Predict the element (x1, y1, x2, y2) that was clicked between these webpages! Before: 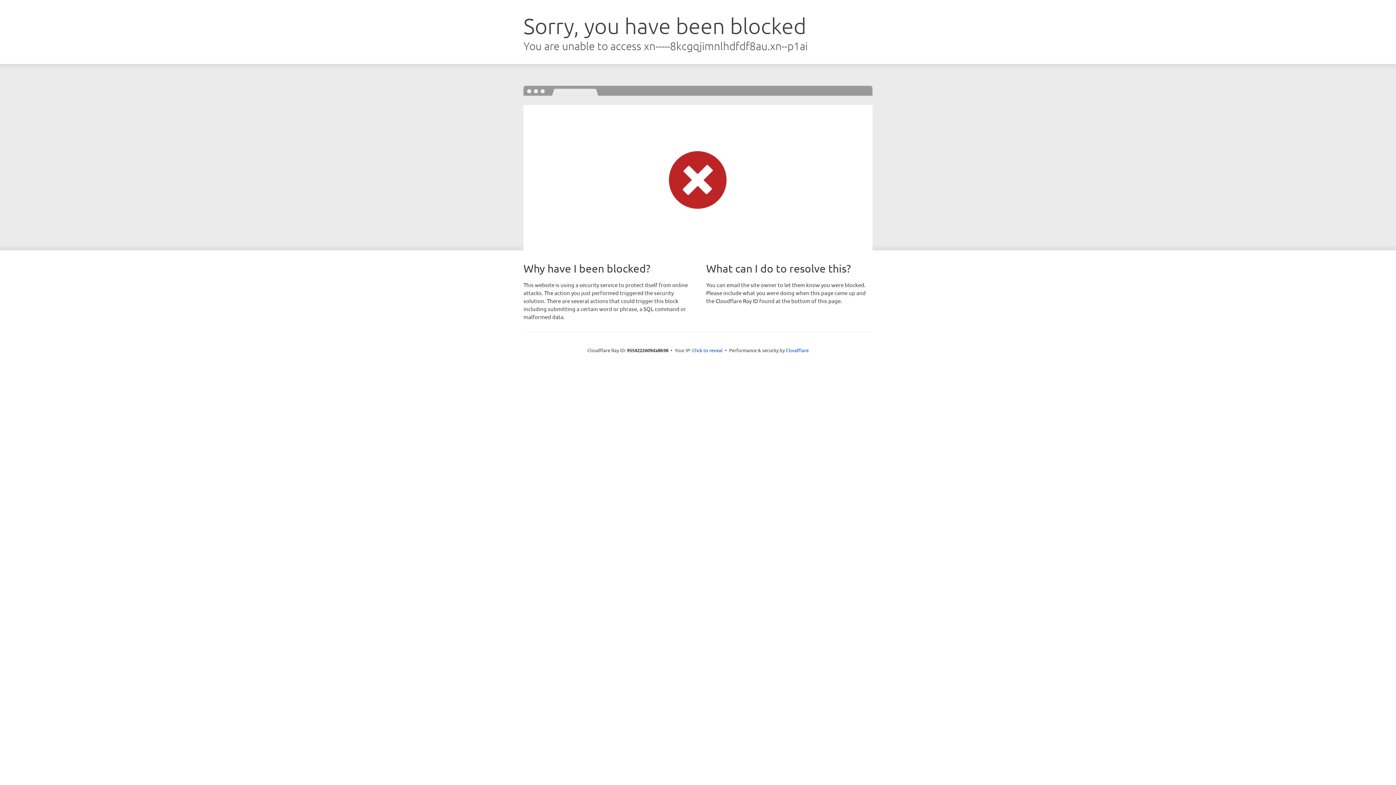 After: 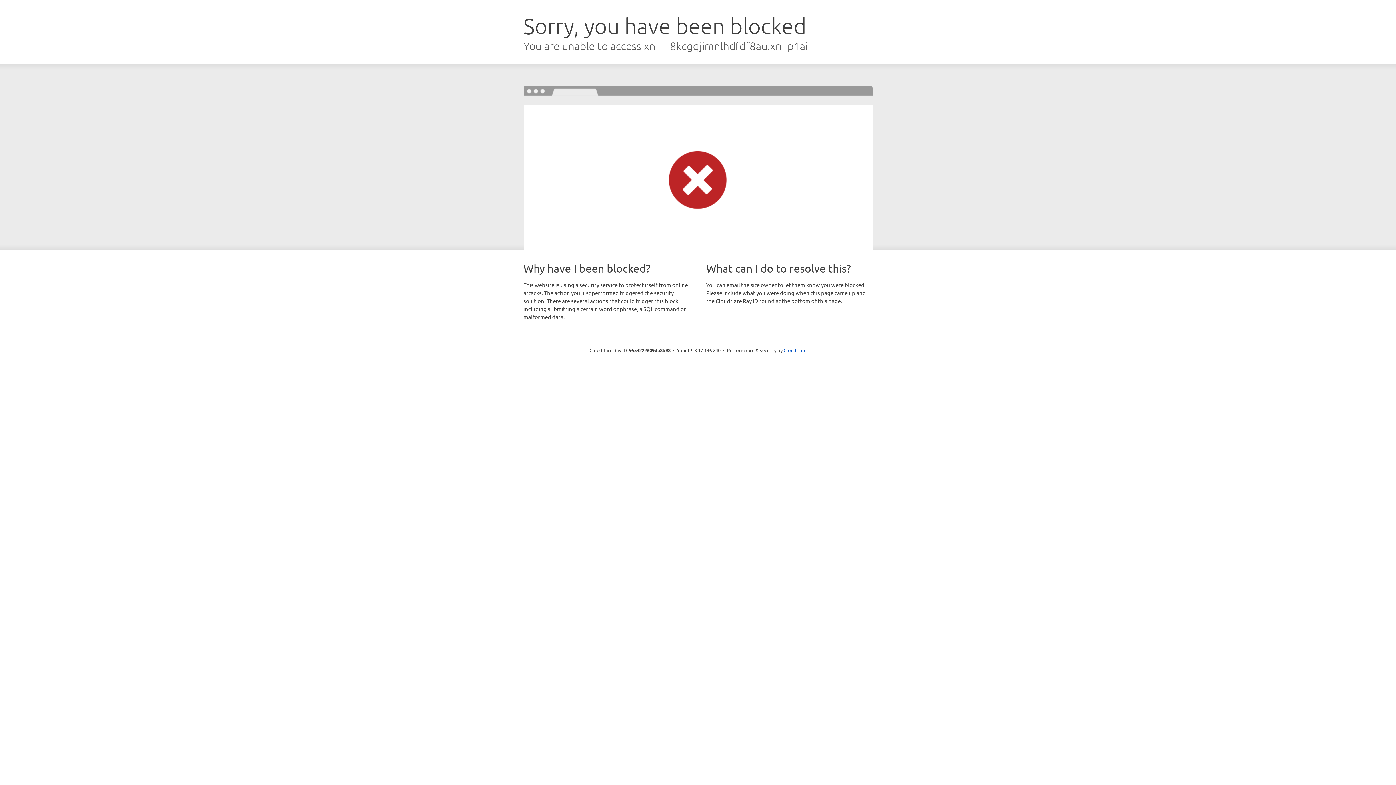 Action: bbox: (692, 346, 722, 353) label: Click to reveal